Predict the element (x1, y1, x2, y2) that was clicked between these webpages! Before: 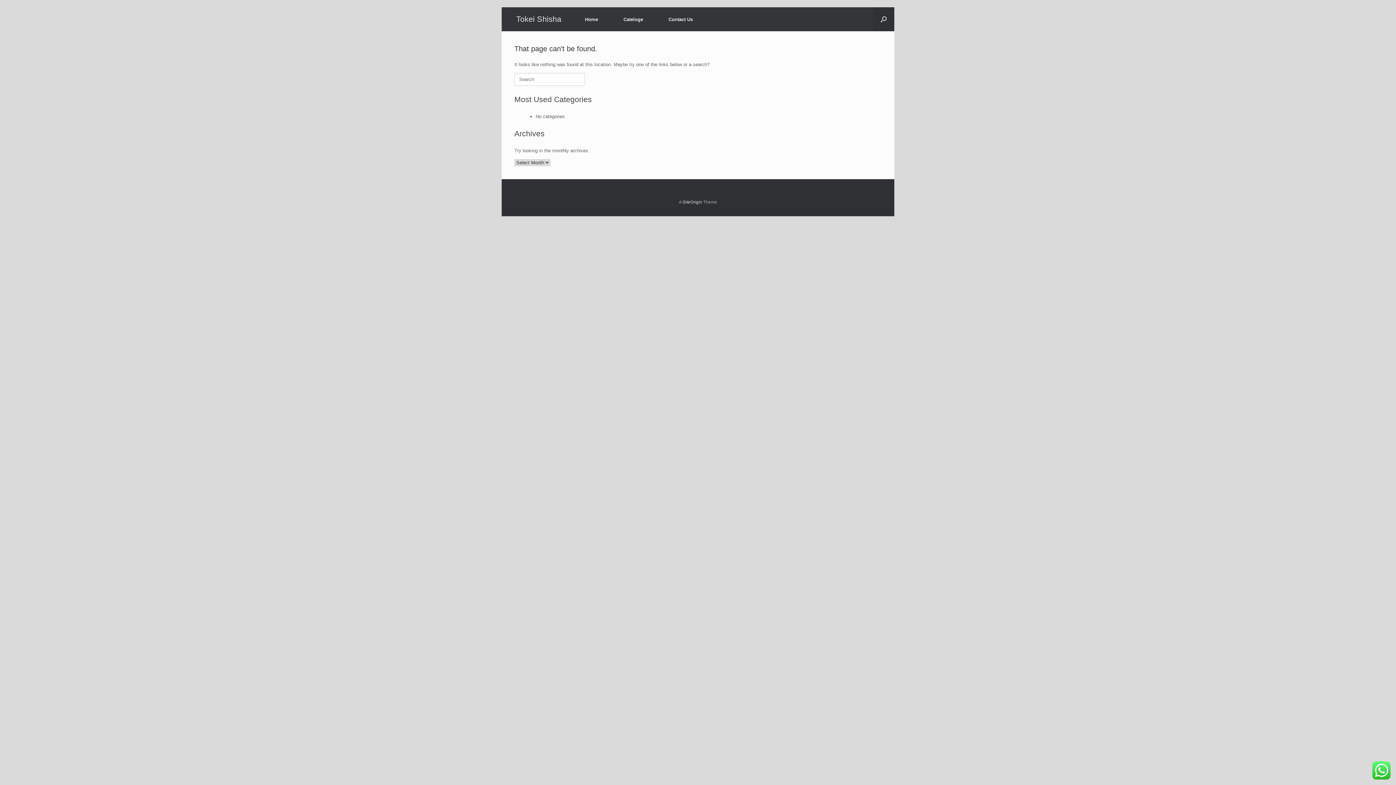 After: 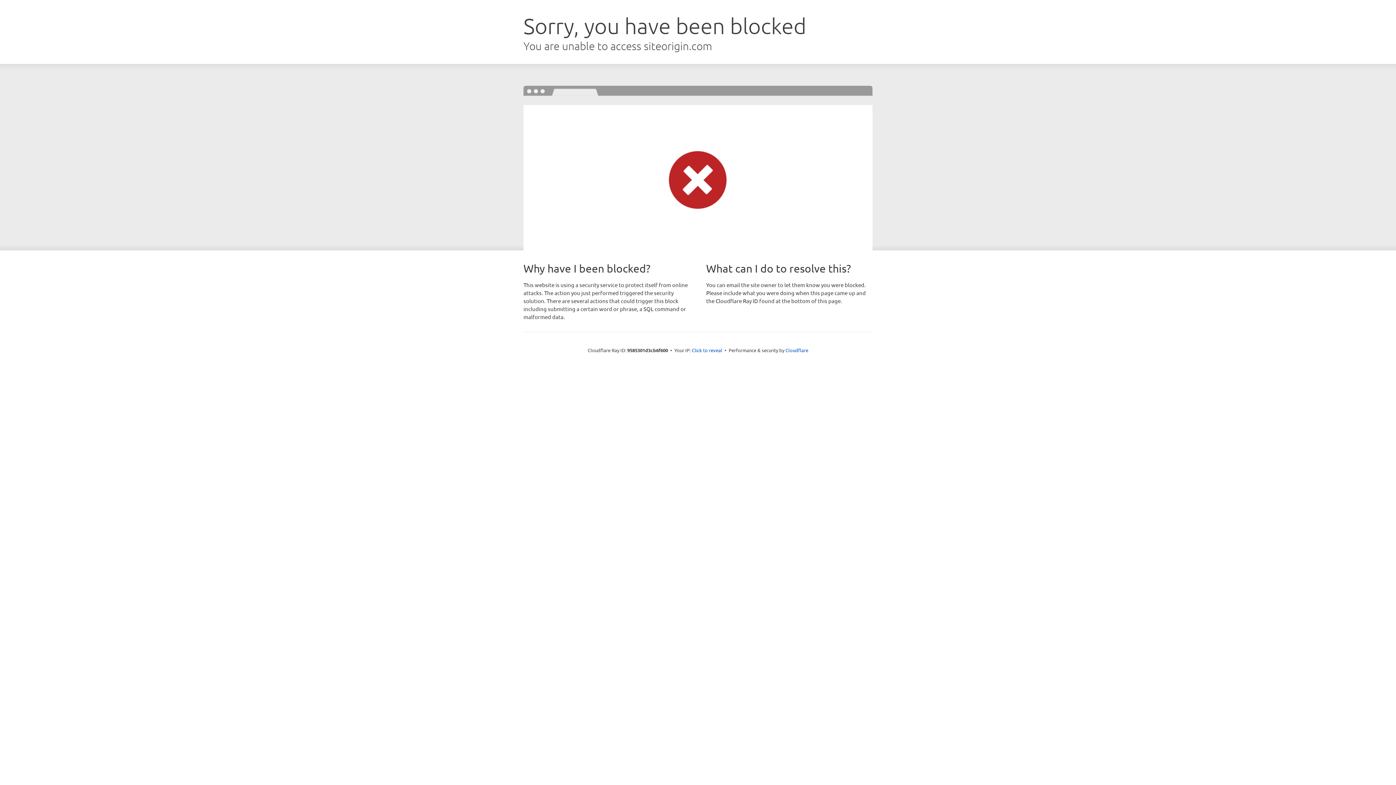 Action: label: SiteOrigin bbox: (682, 200, 702, 204)